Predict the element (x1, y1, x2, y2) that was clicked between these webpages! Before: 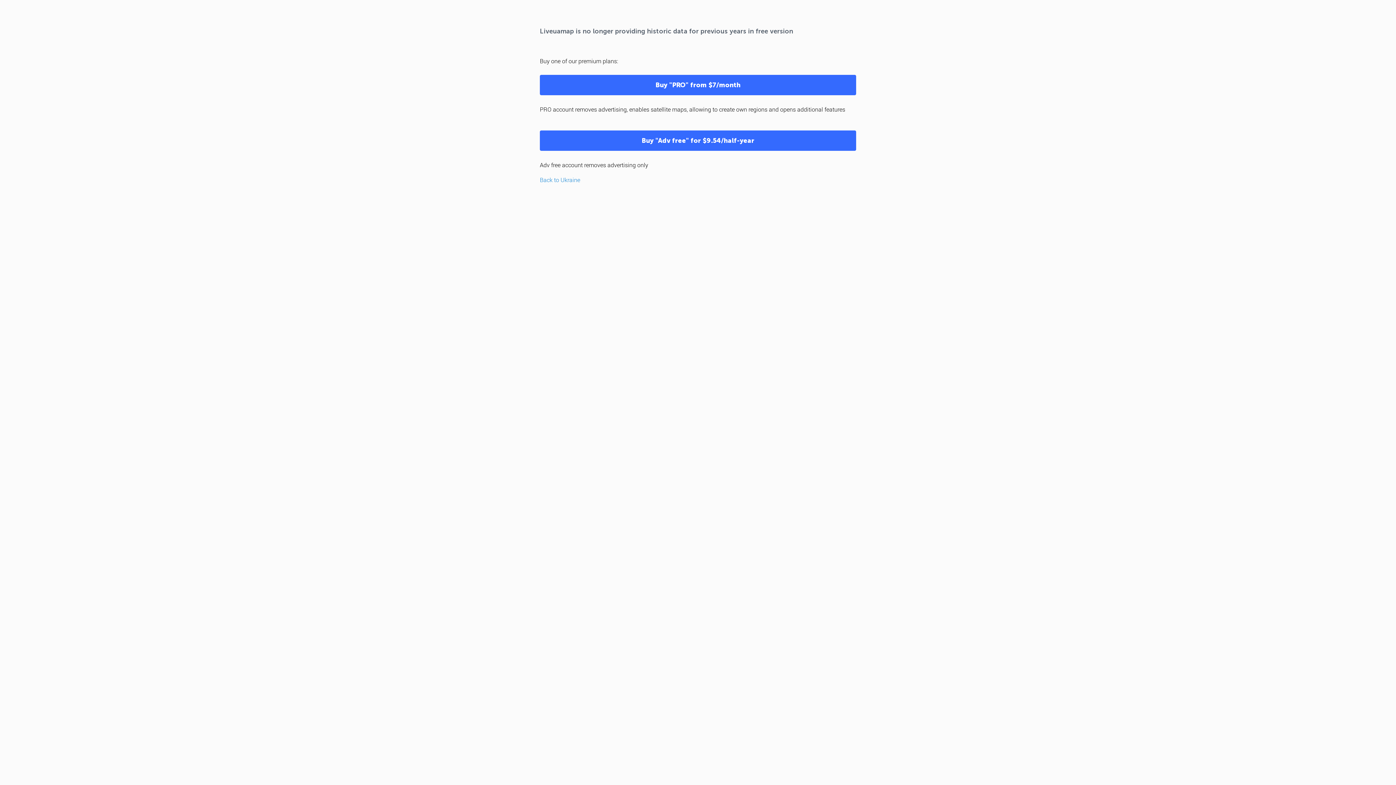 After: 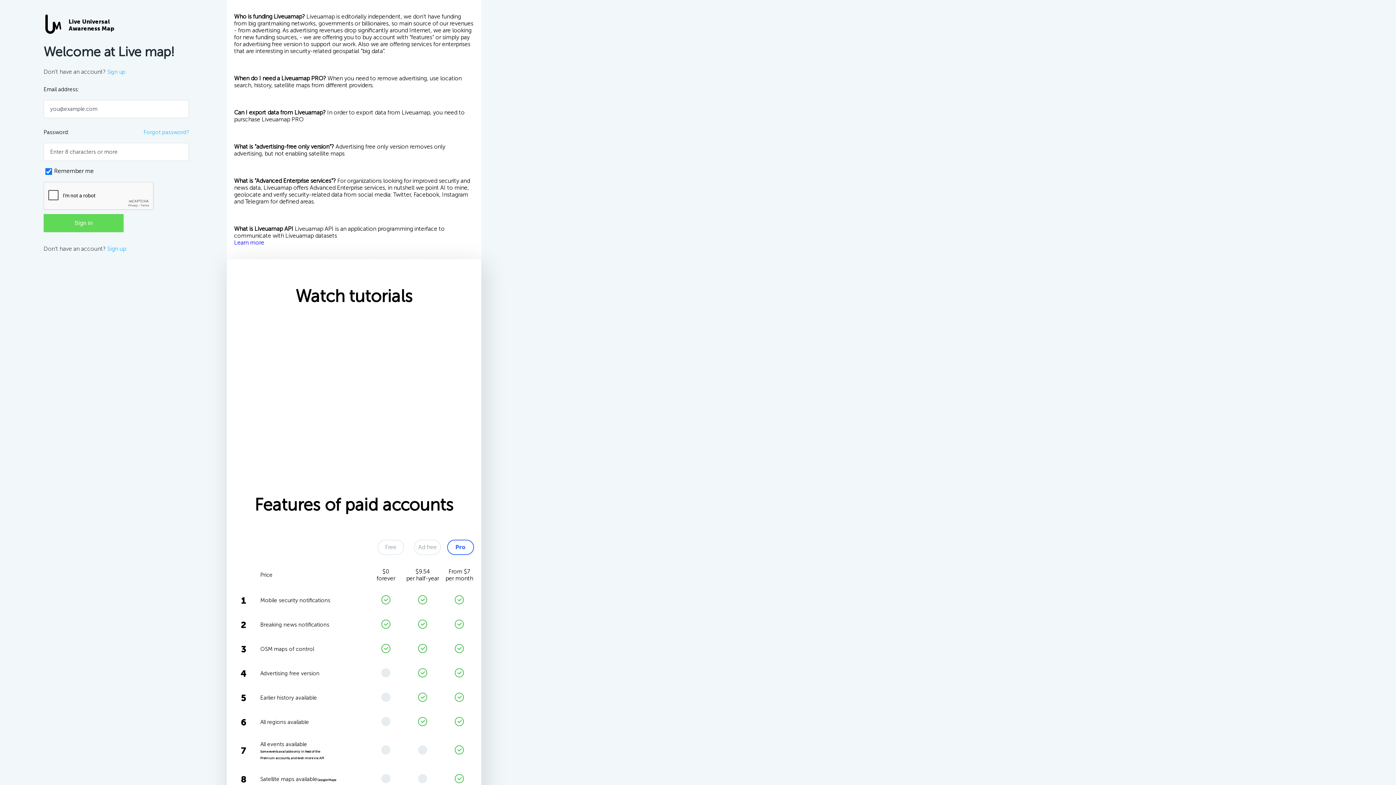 Action: label: Buy "PRO" from $7/month bbox: (540, 74, 856, 95)